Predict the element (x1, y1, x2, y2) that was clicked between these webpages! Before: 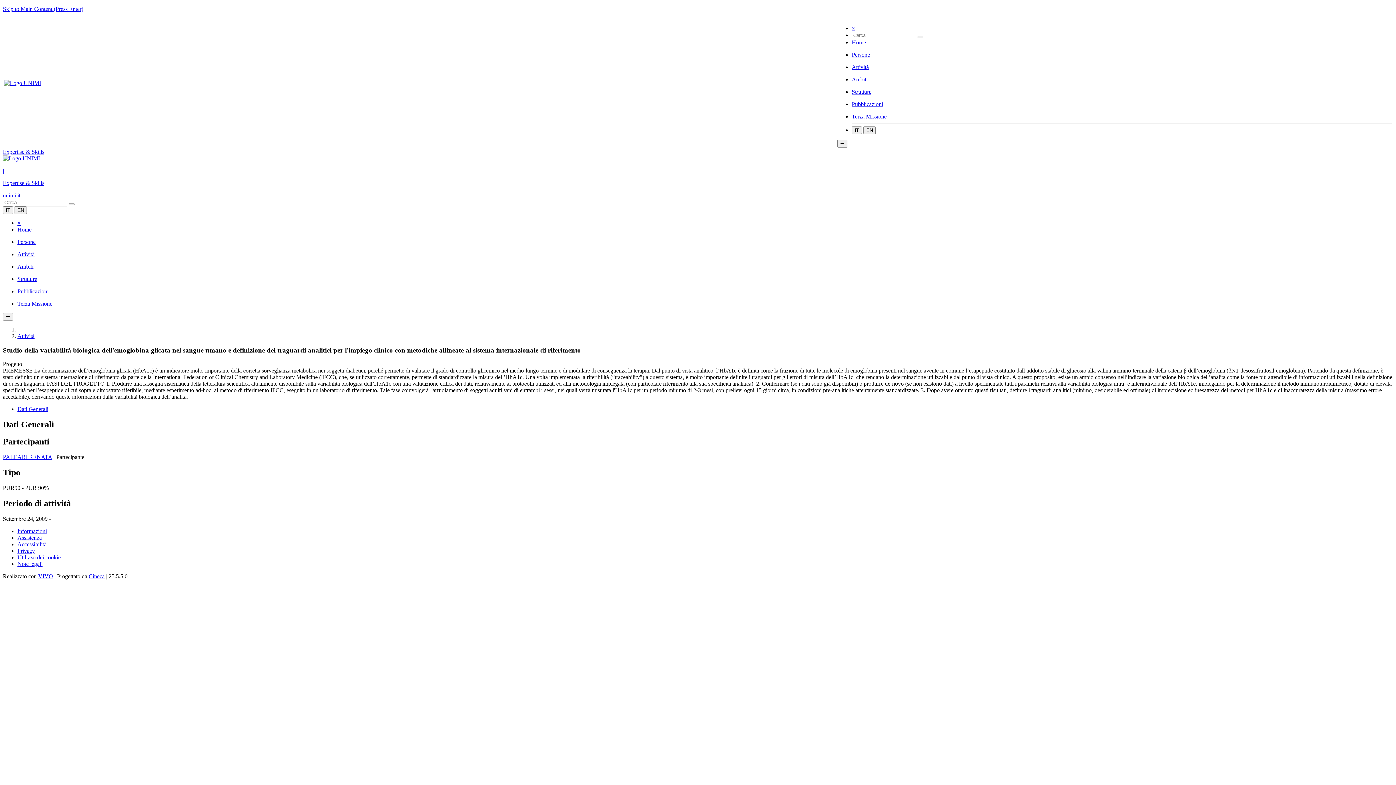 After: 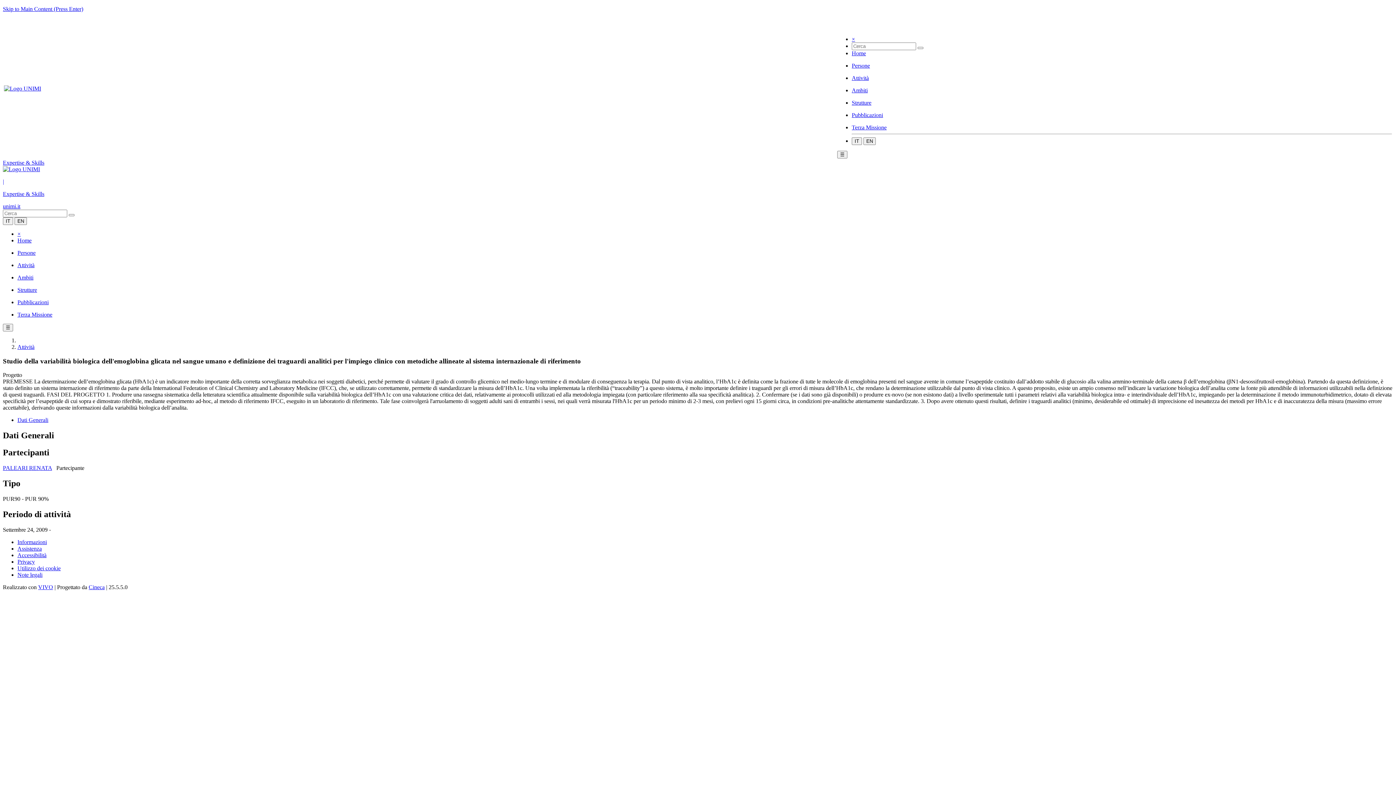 Action: bbox: (837, 140, 847, 147) label: ☰